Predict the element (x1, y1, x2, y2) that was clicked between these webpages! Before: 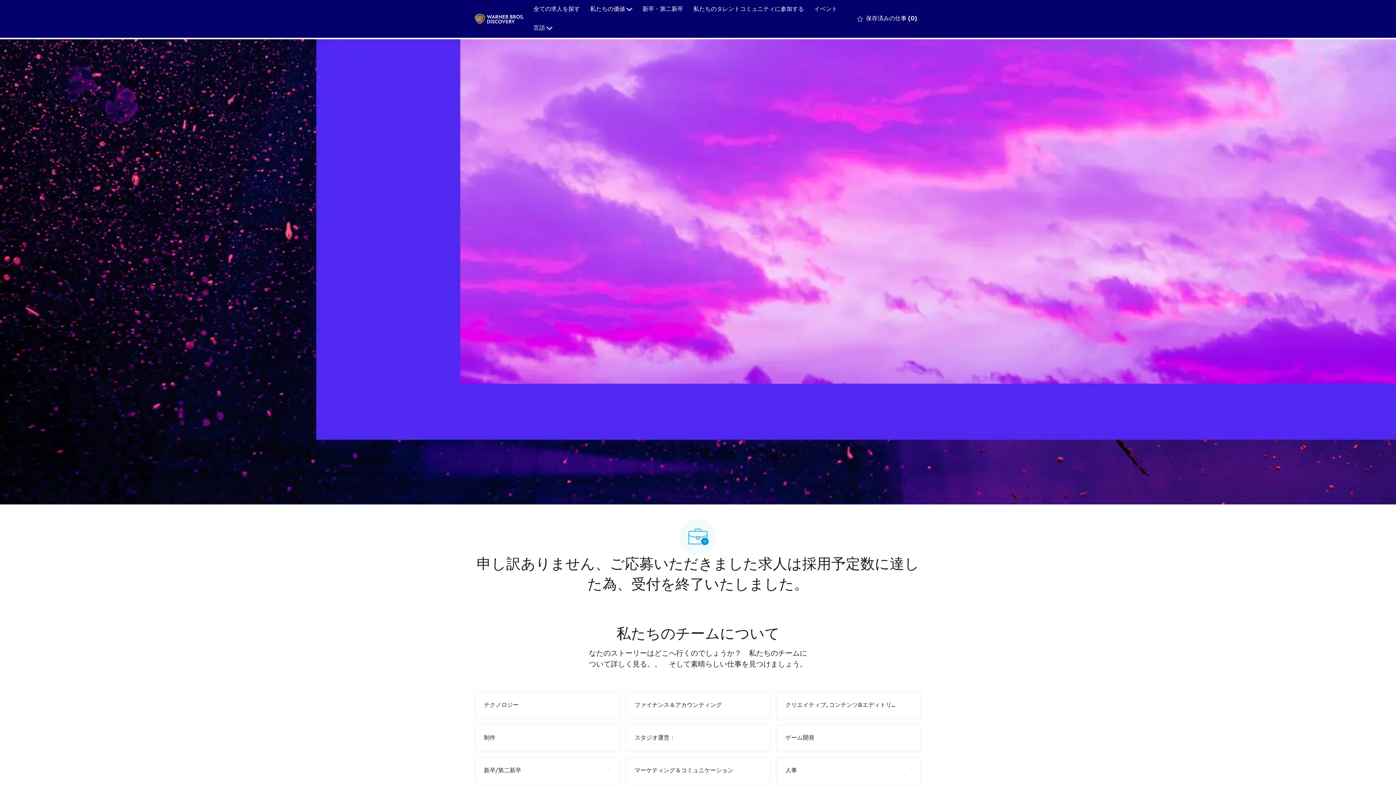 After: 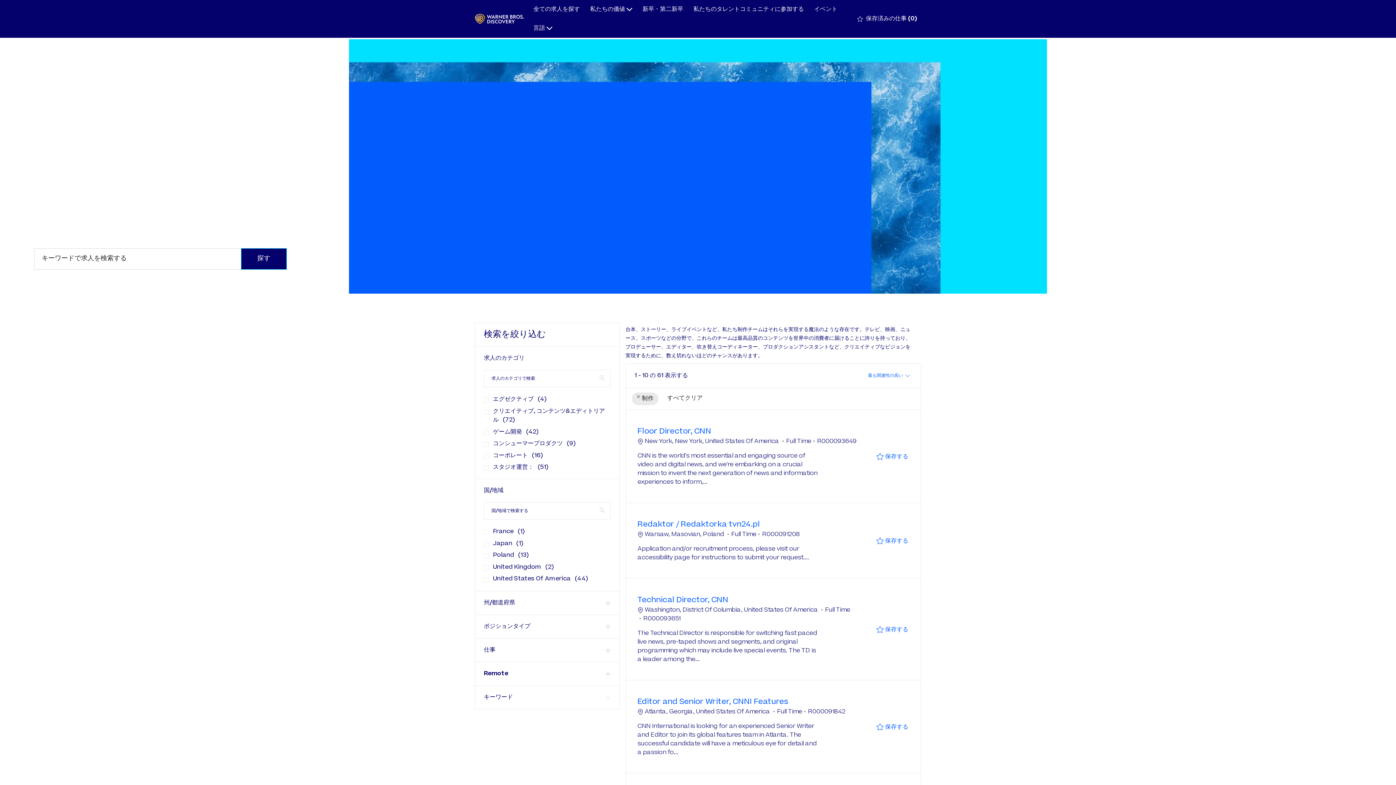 Action: label: 制作 bbox: (814, 692, 921, 719)